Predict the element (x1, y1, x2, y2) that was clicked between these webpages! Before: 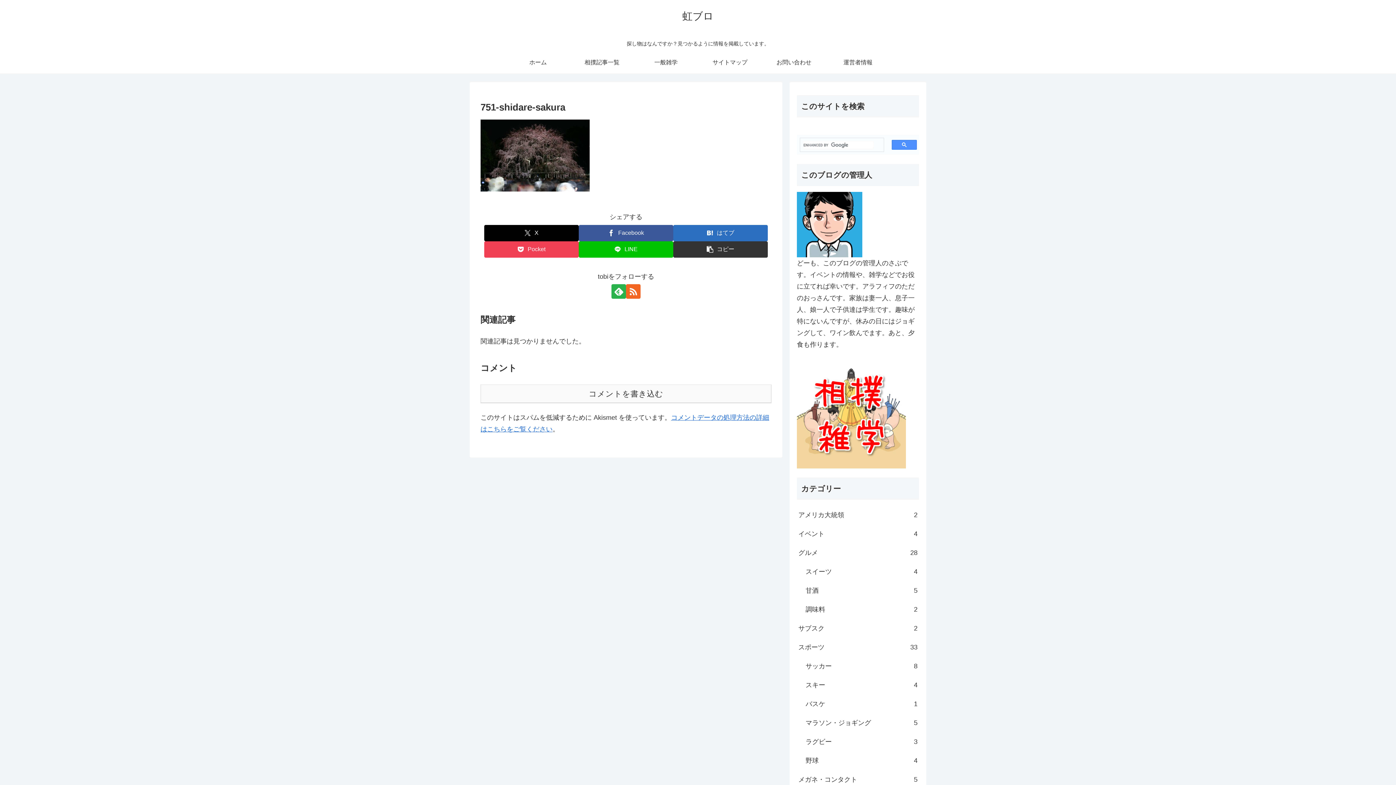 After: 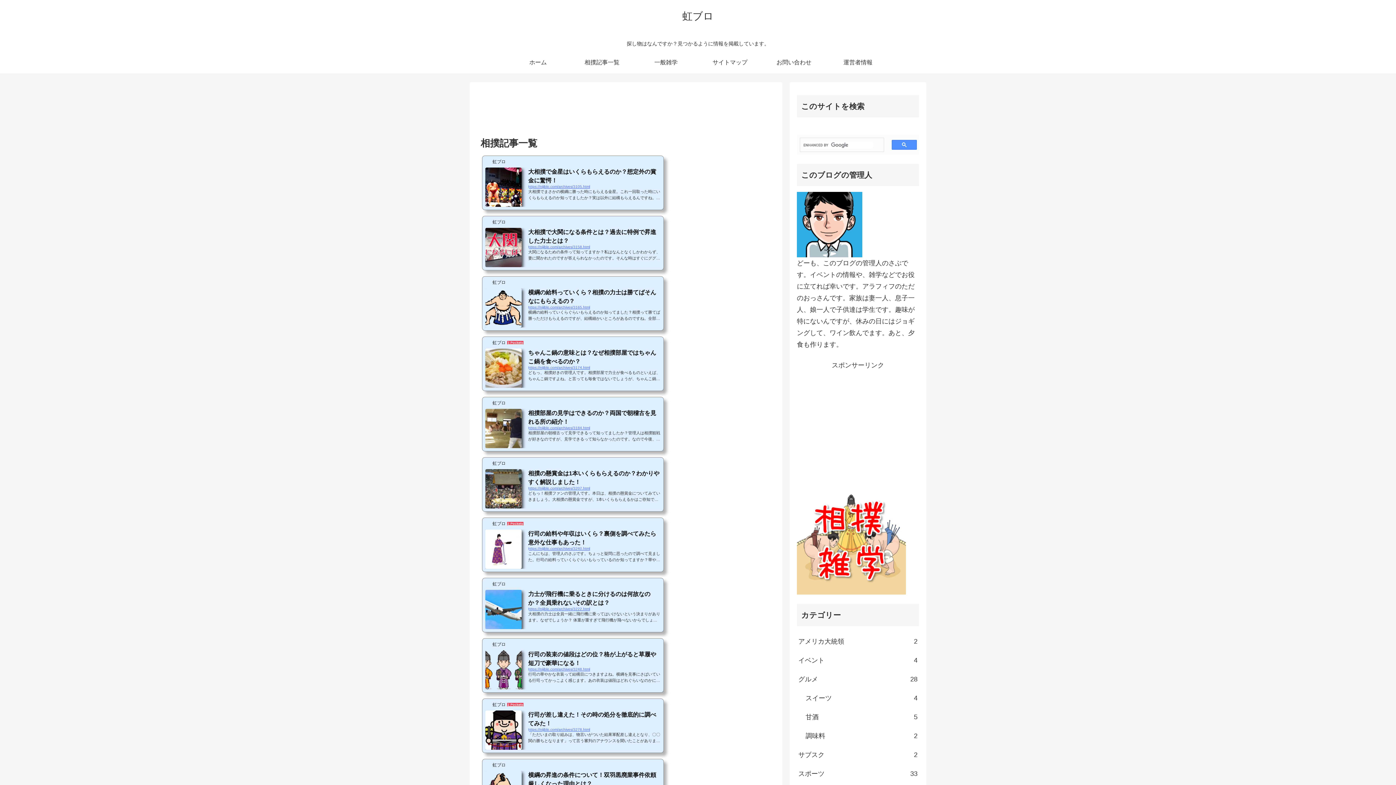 Action: bbox: (797, 410, 906, 417)